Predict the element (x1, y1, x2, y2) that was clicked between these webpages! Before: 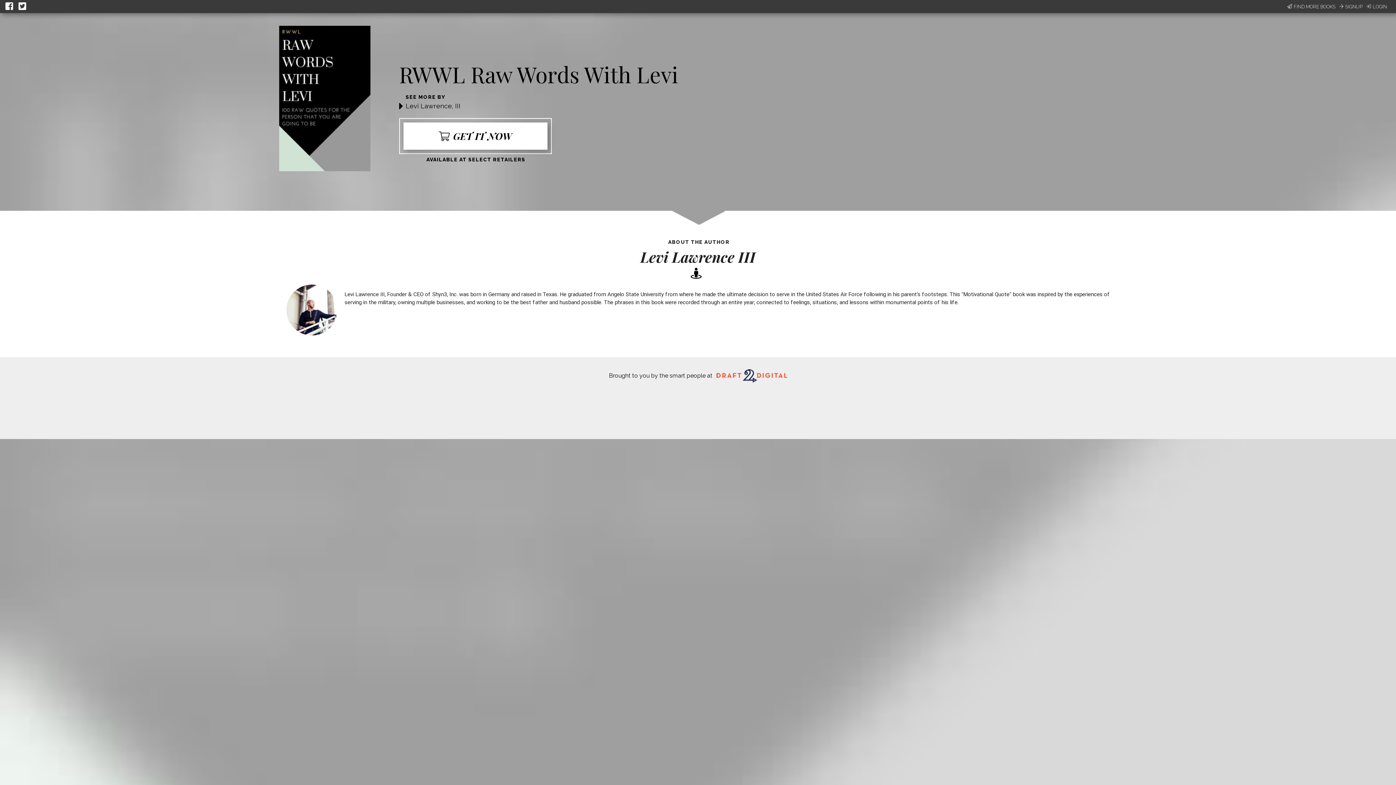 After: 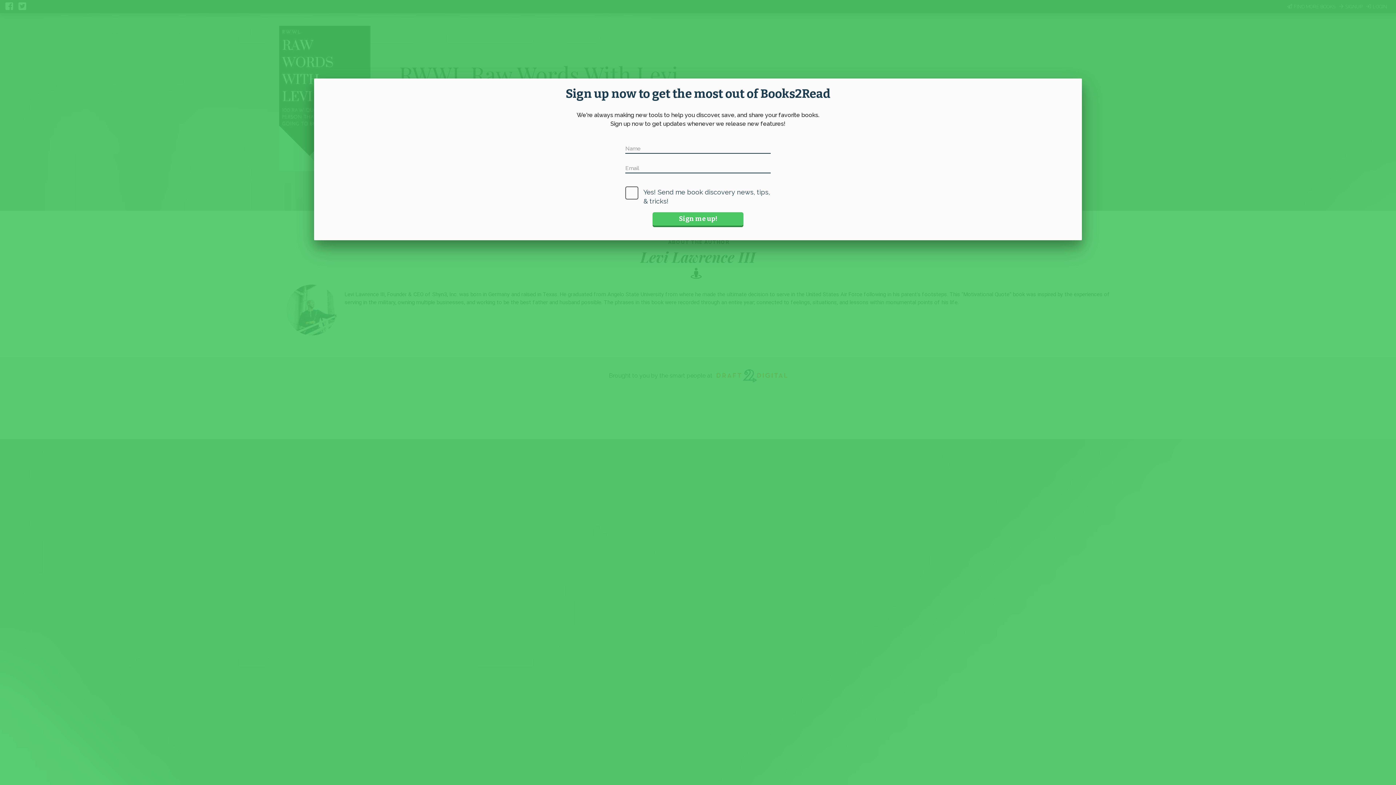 Action: label: FIND MORE BOOKS bbox: (1287, 3, 1335, 10)